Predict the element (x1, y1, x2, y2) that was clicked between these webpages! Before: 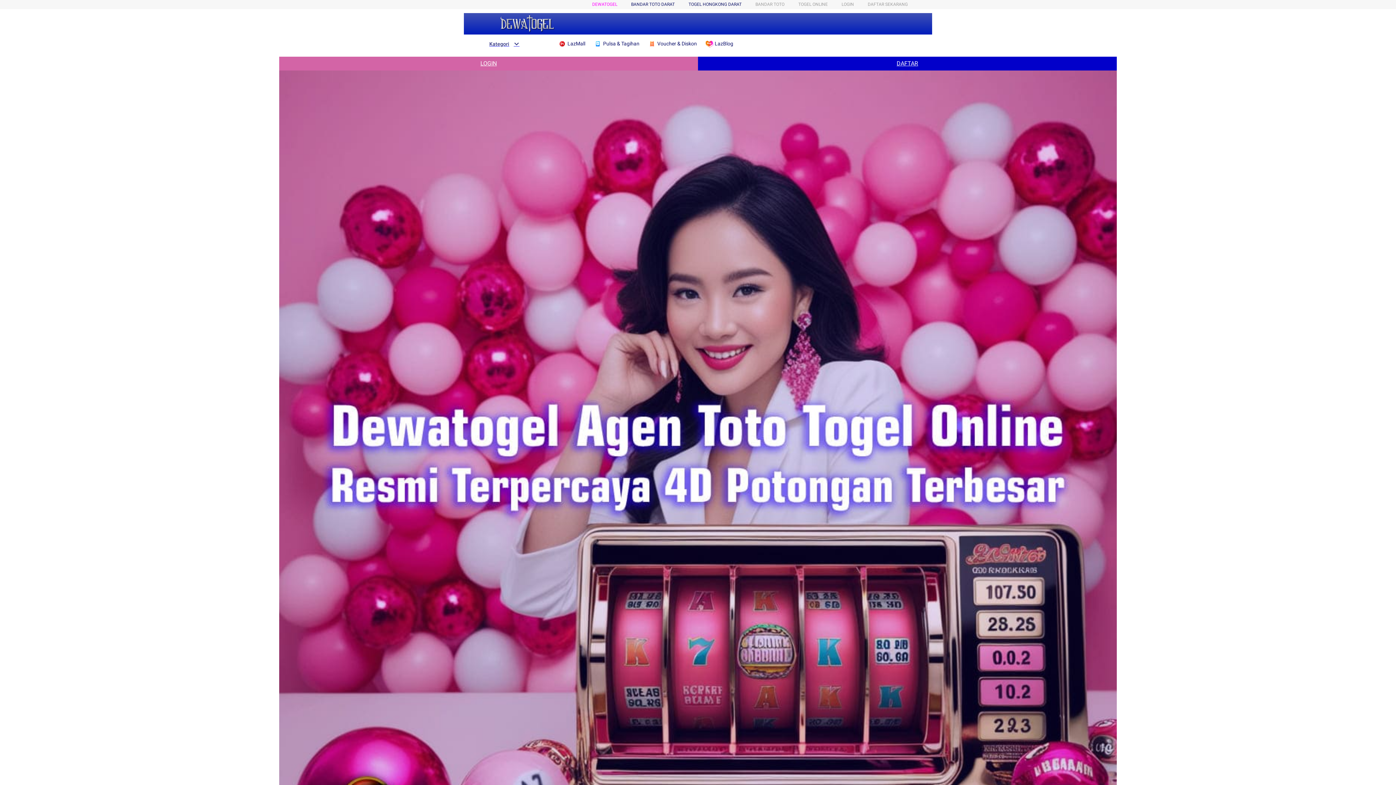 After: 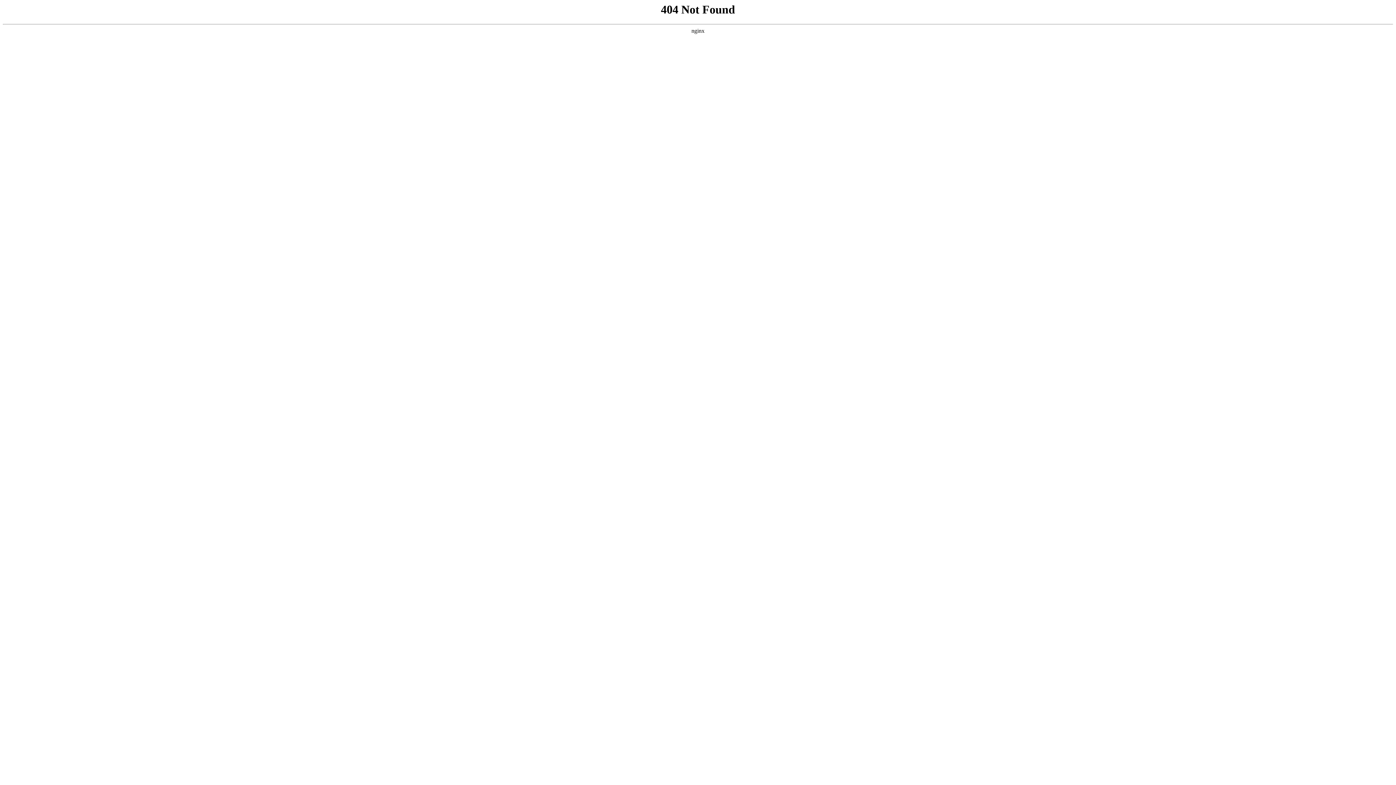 Action: bbox: (688, 1, 741, 6) label: TOGEL HONGKONG DARAT